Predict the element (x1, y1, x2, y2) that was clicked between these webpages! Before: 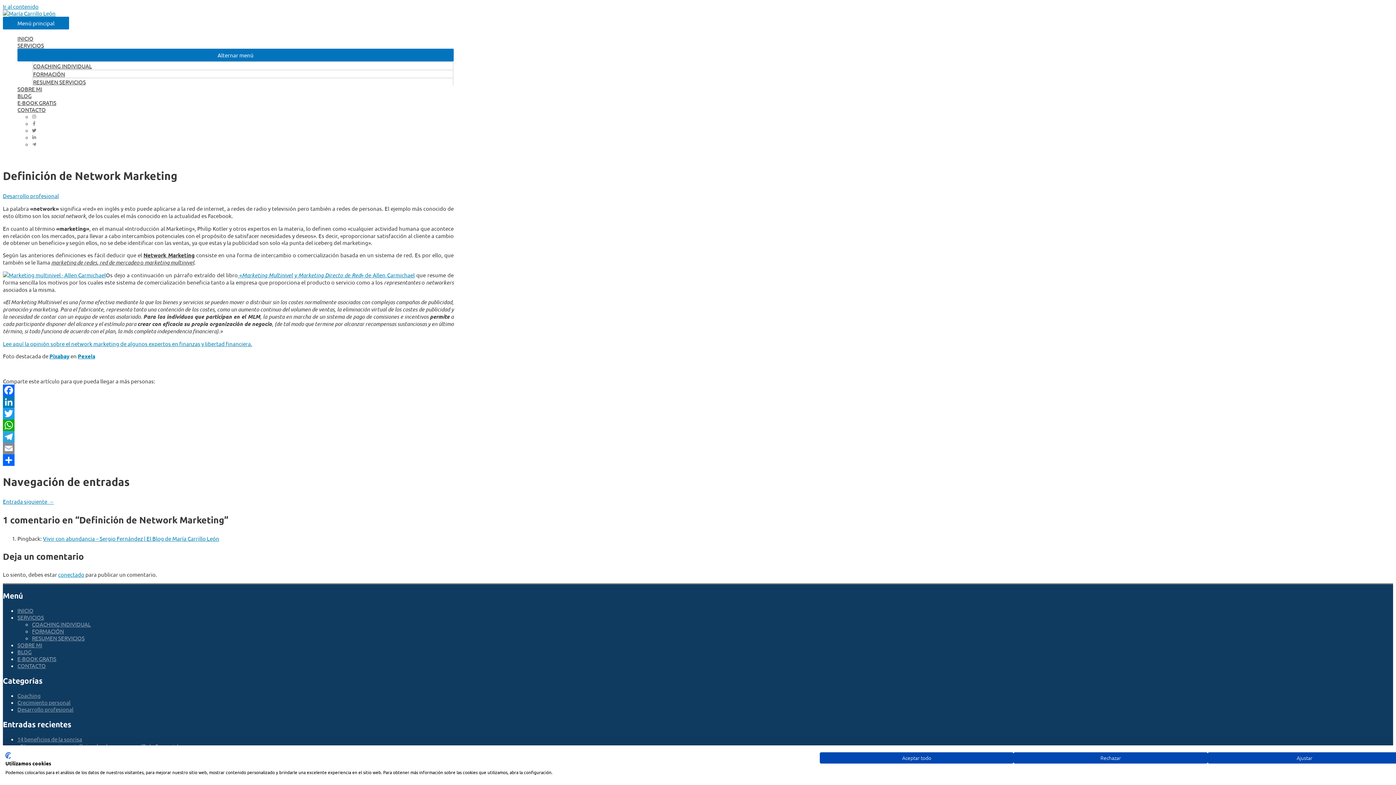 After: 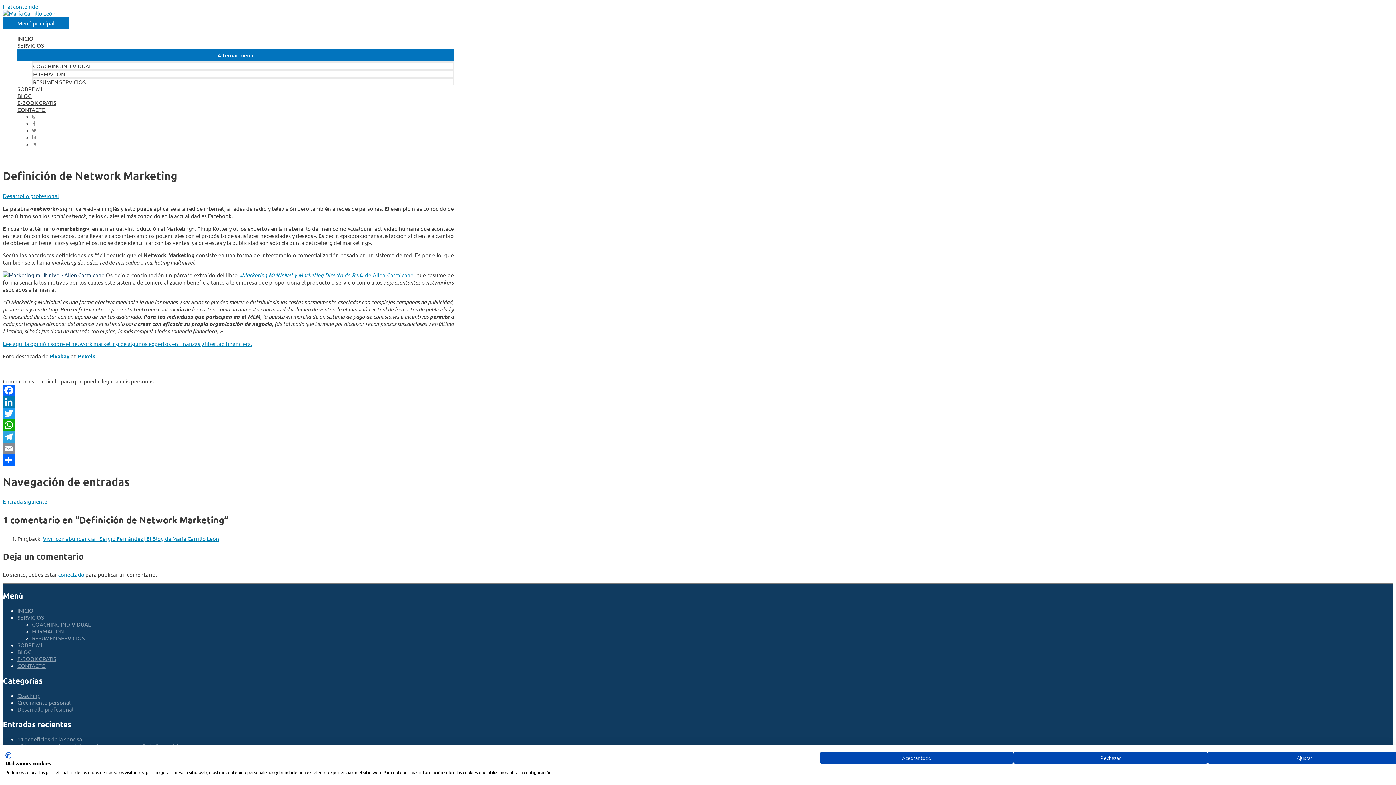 Action: bbox: (2, 271, 105, 278)